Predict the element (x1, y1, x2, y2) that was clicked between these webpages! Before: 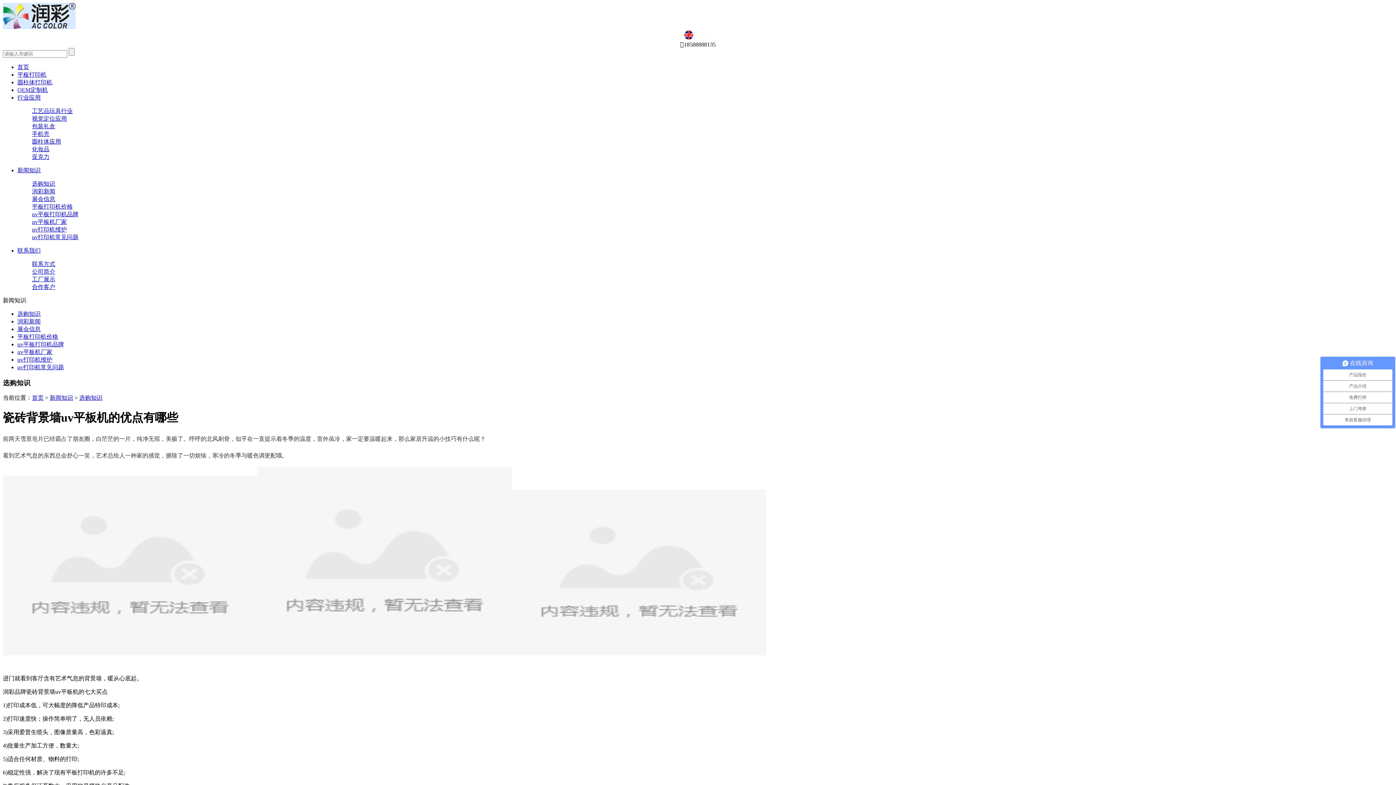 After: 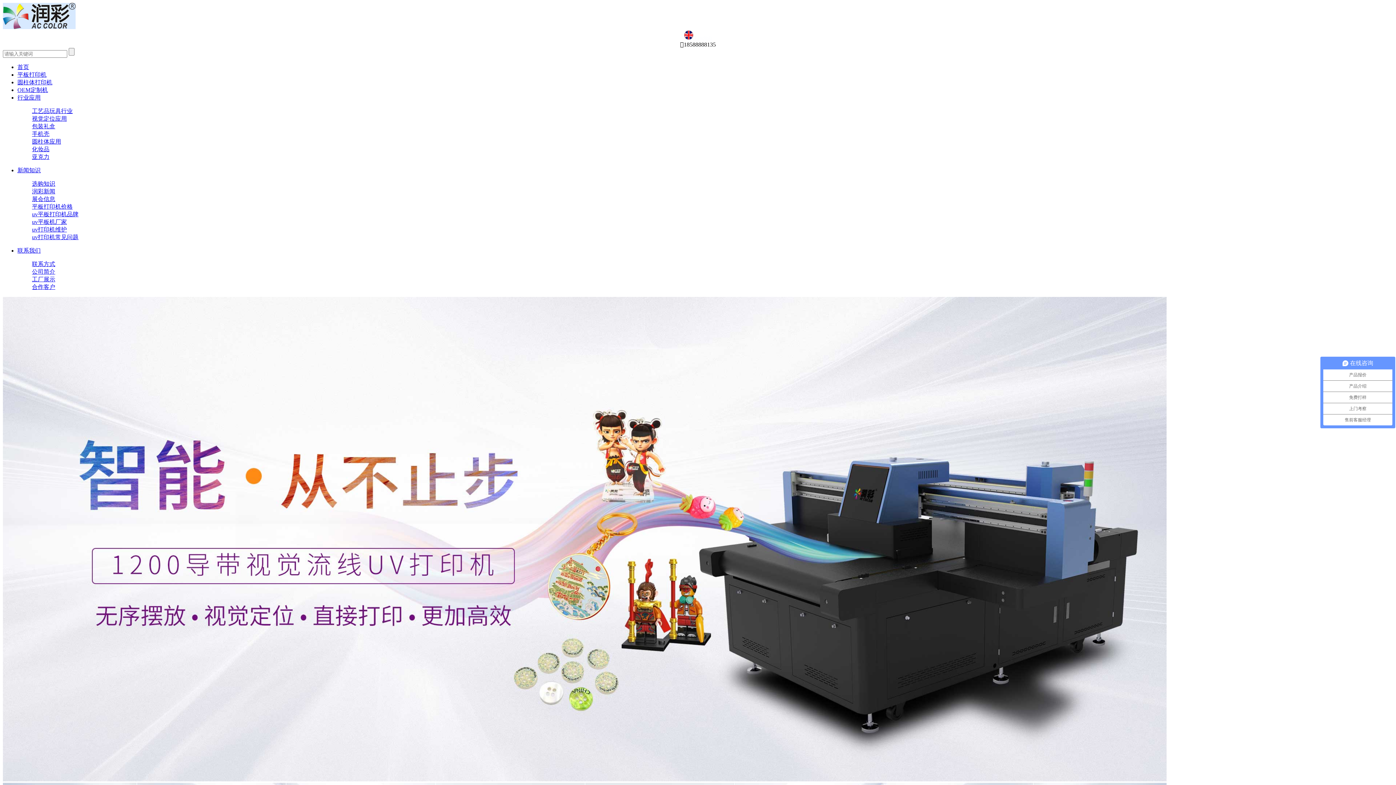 Action: bbox: (17, 64, 29, 70) label: 首页